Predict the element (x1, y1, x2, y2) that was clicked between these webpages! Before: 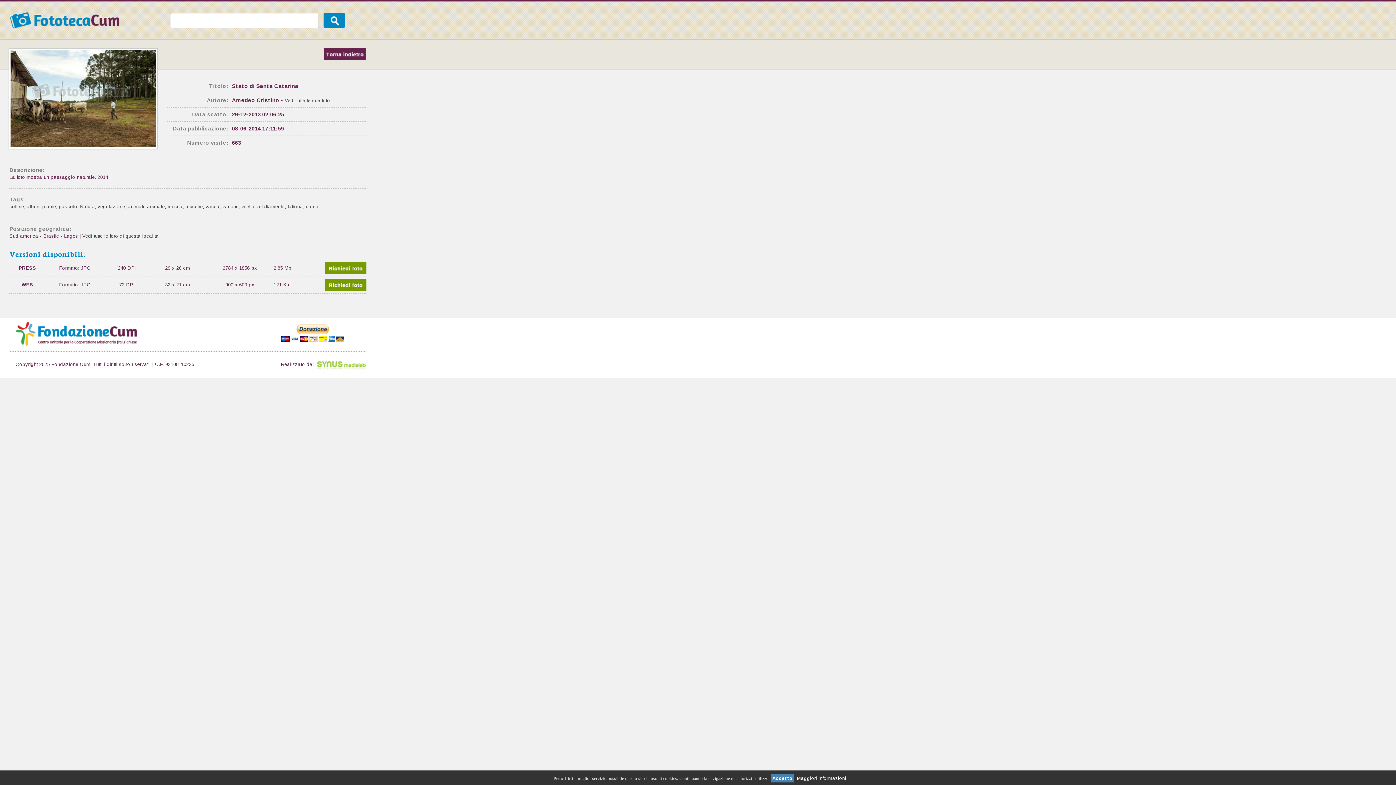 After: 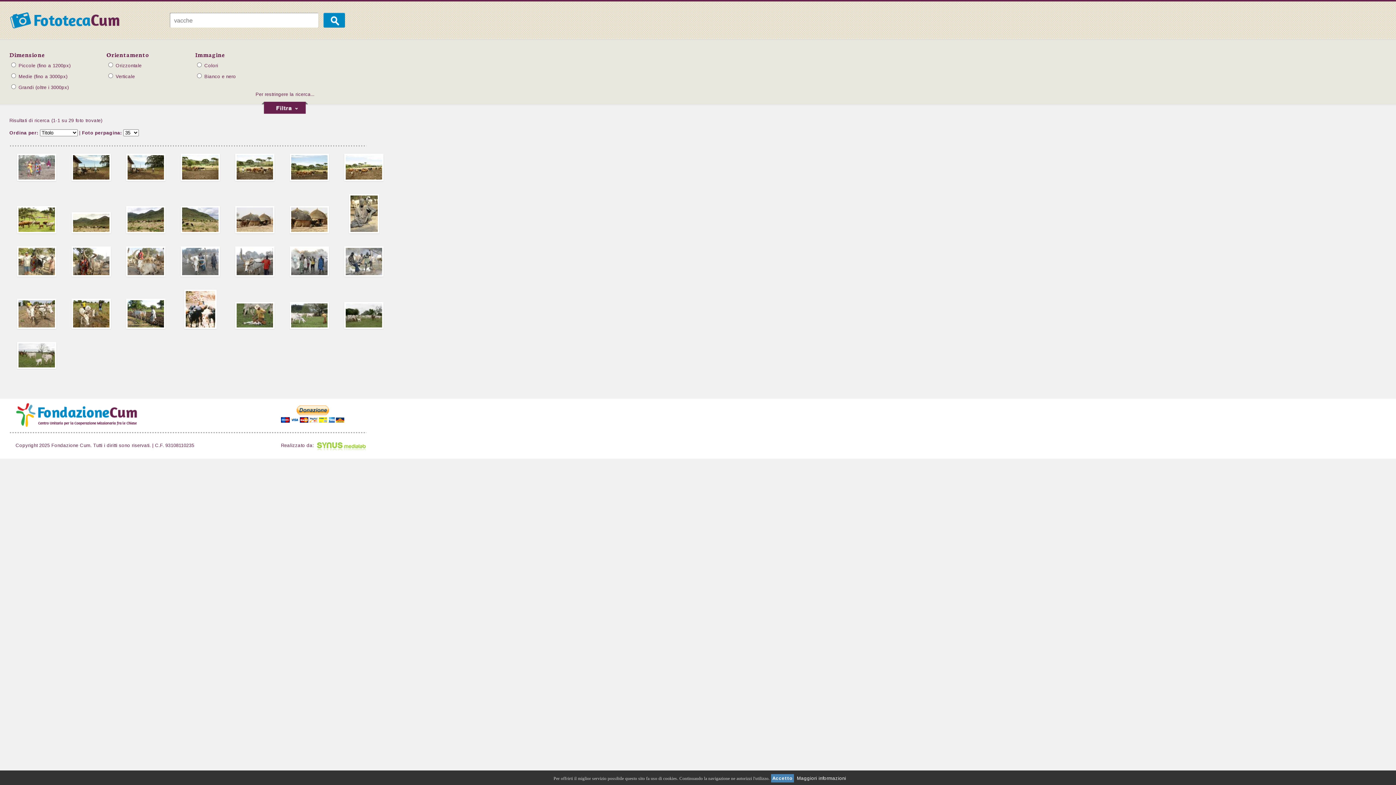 Action: bbox: (222, 204, 238, 209) label: vacche